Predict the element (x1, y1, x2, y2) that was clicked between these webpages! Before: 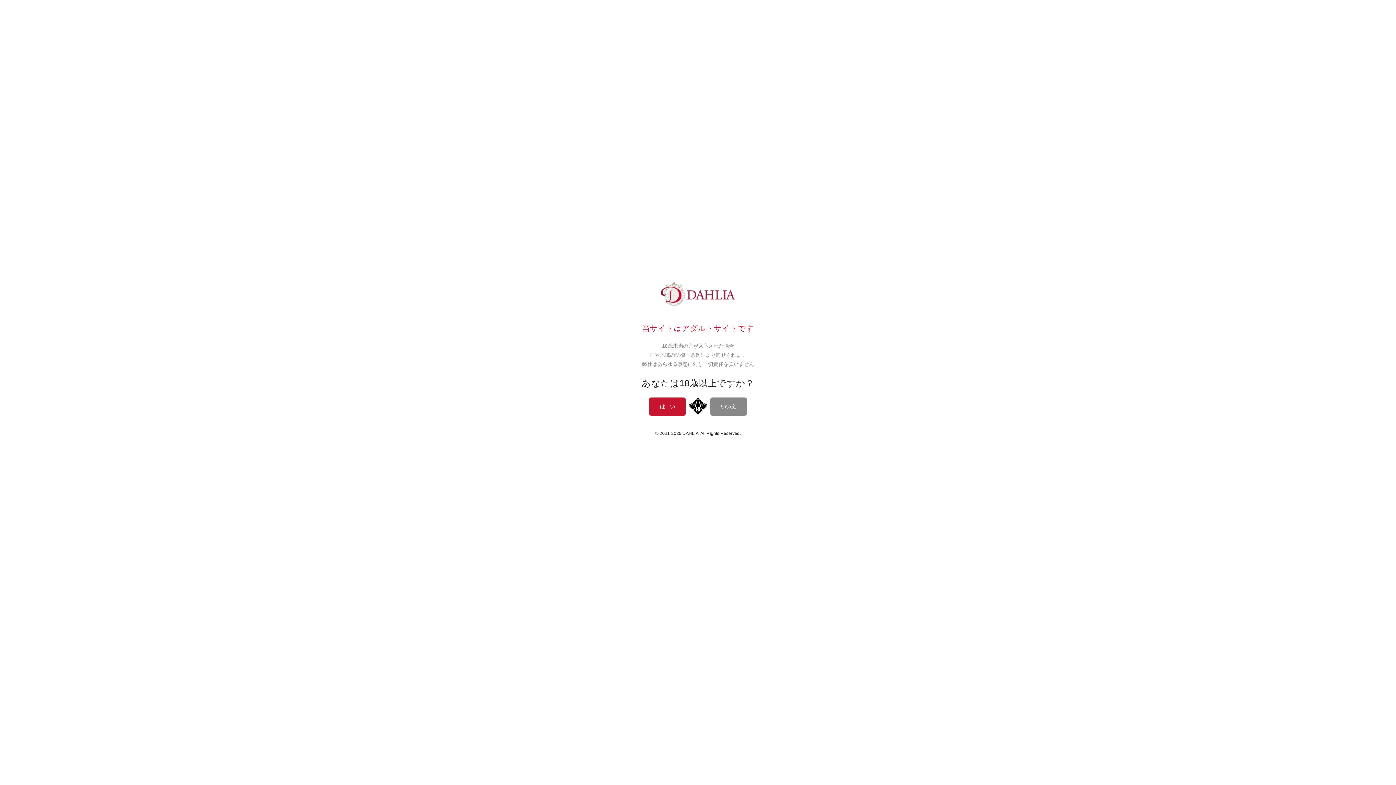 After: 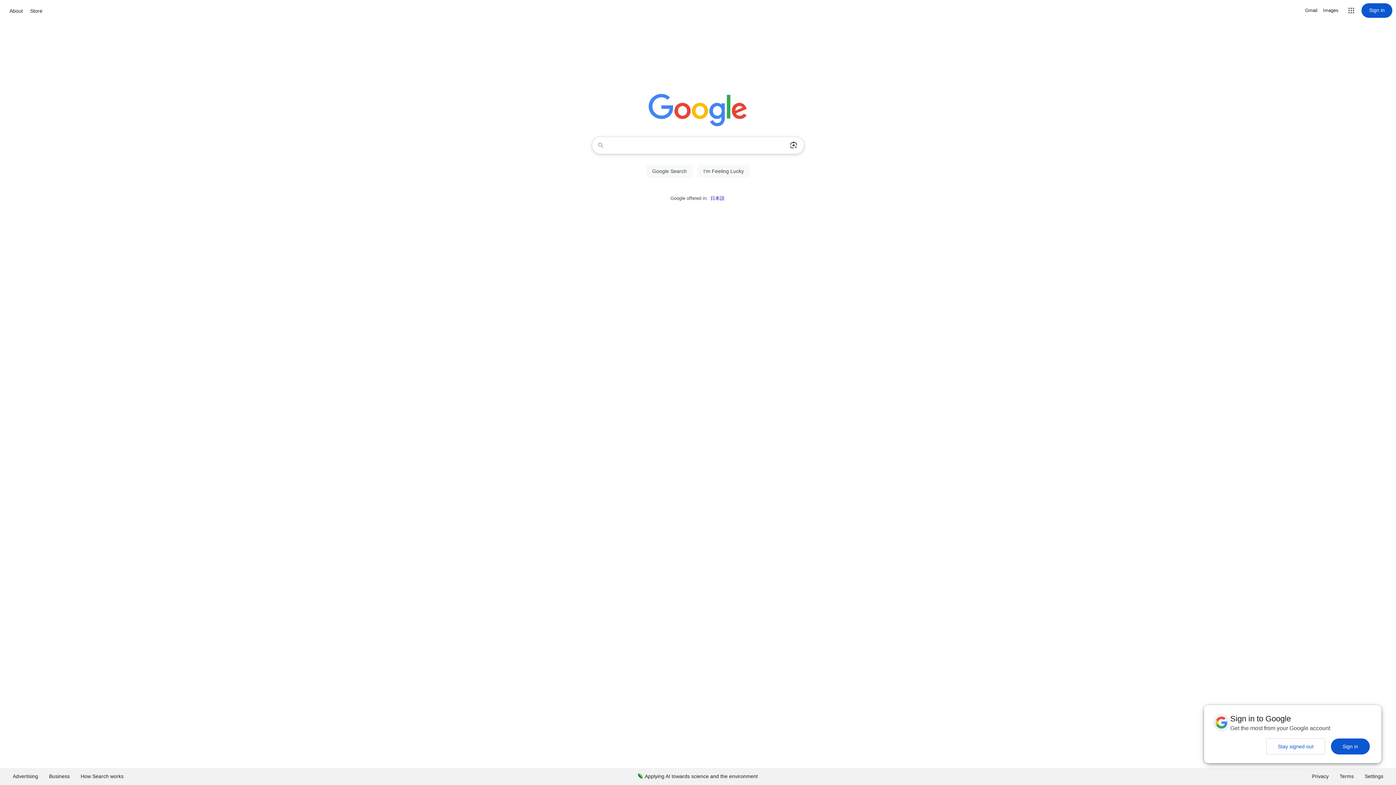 Action: bbox: (710, 397, 746, 415) label: いいえ